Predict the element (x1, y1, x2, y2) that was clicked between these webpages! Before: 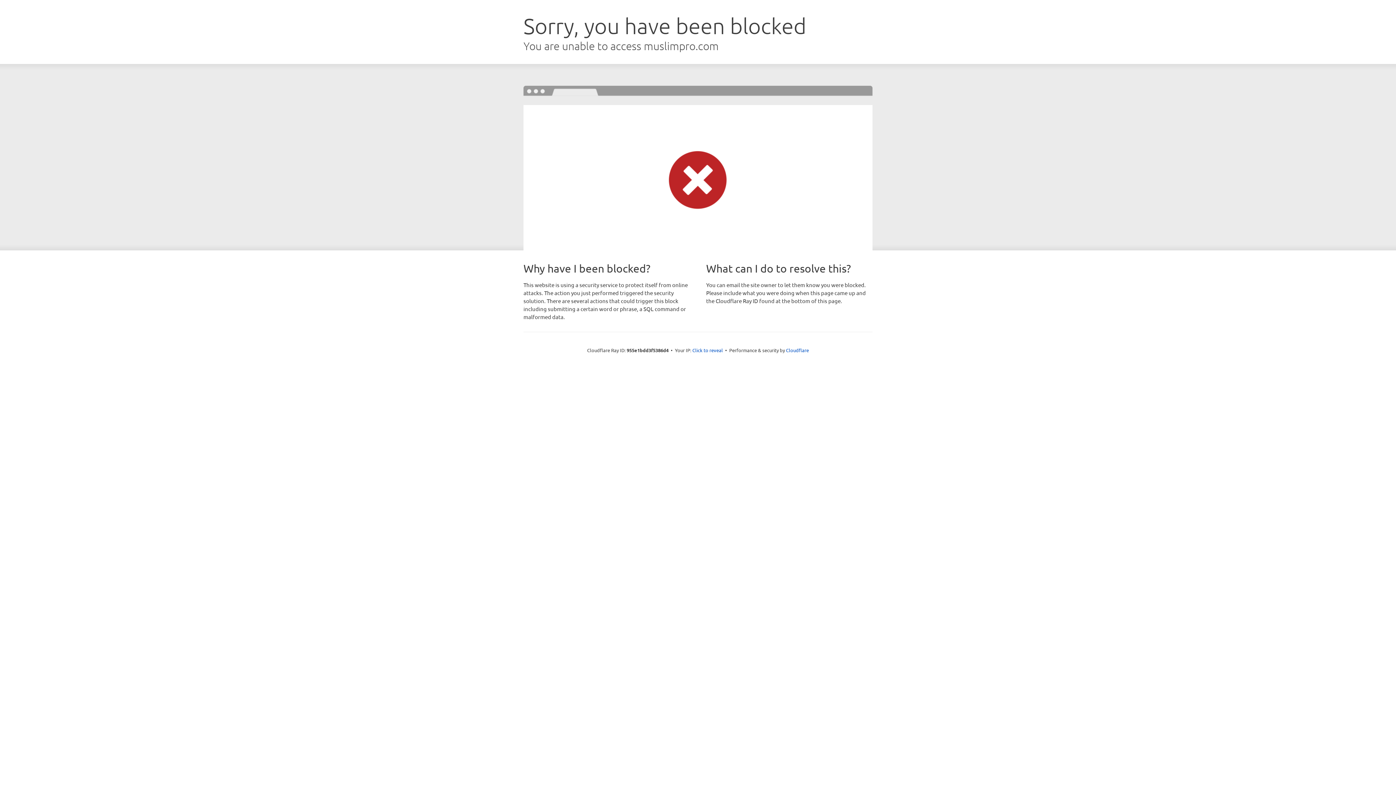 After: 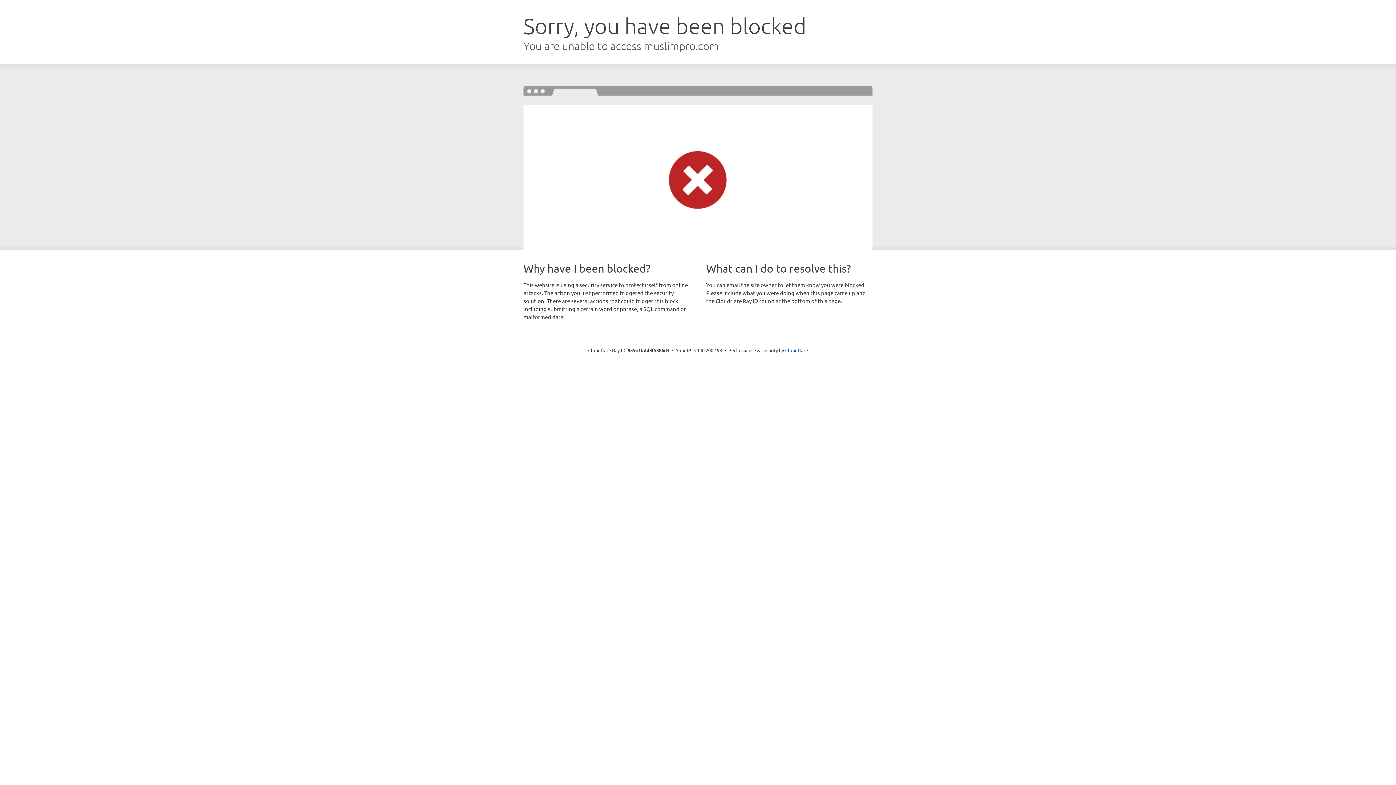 Action: bbox: (692, 346, 723, 353) label: Click to reveal